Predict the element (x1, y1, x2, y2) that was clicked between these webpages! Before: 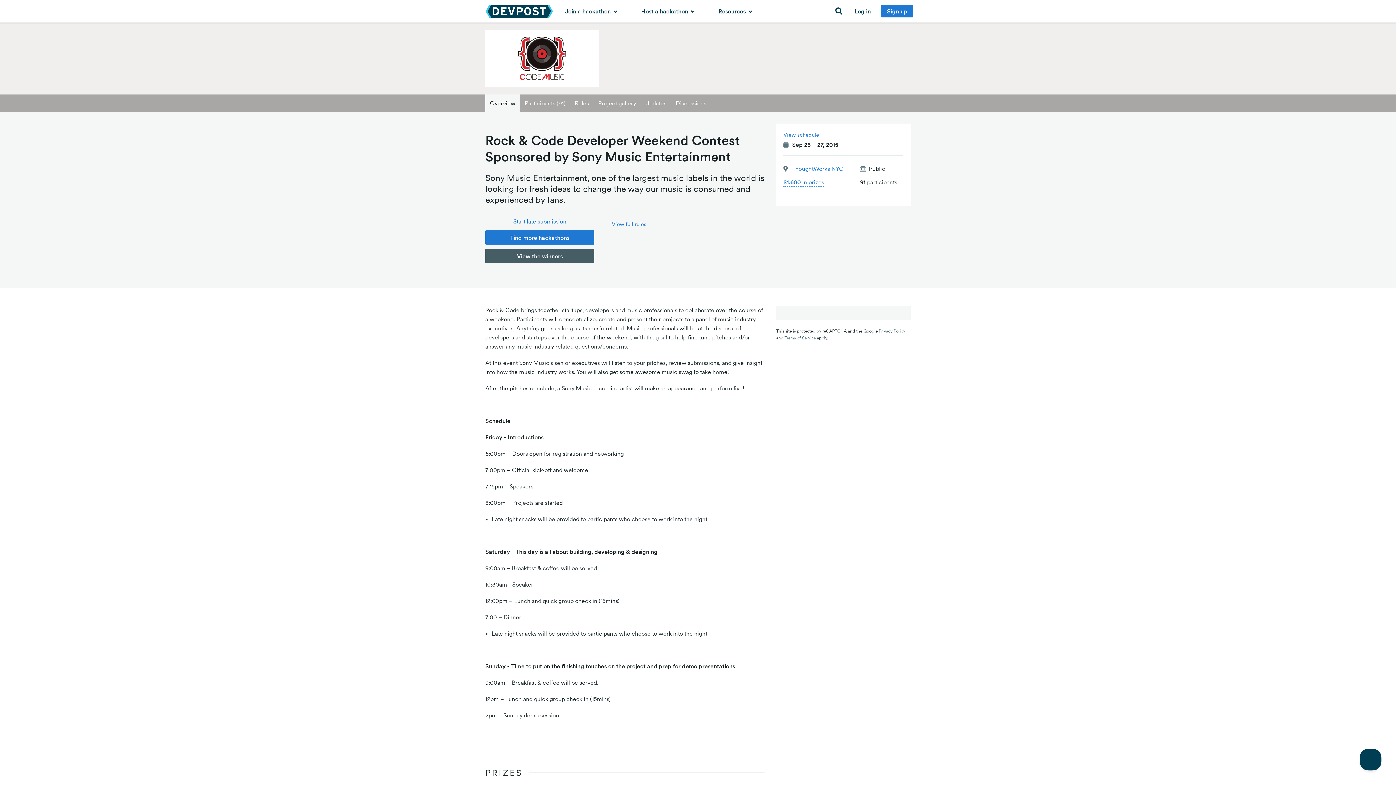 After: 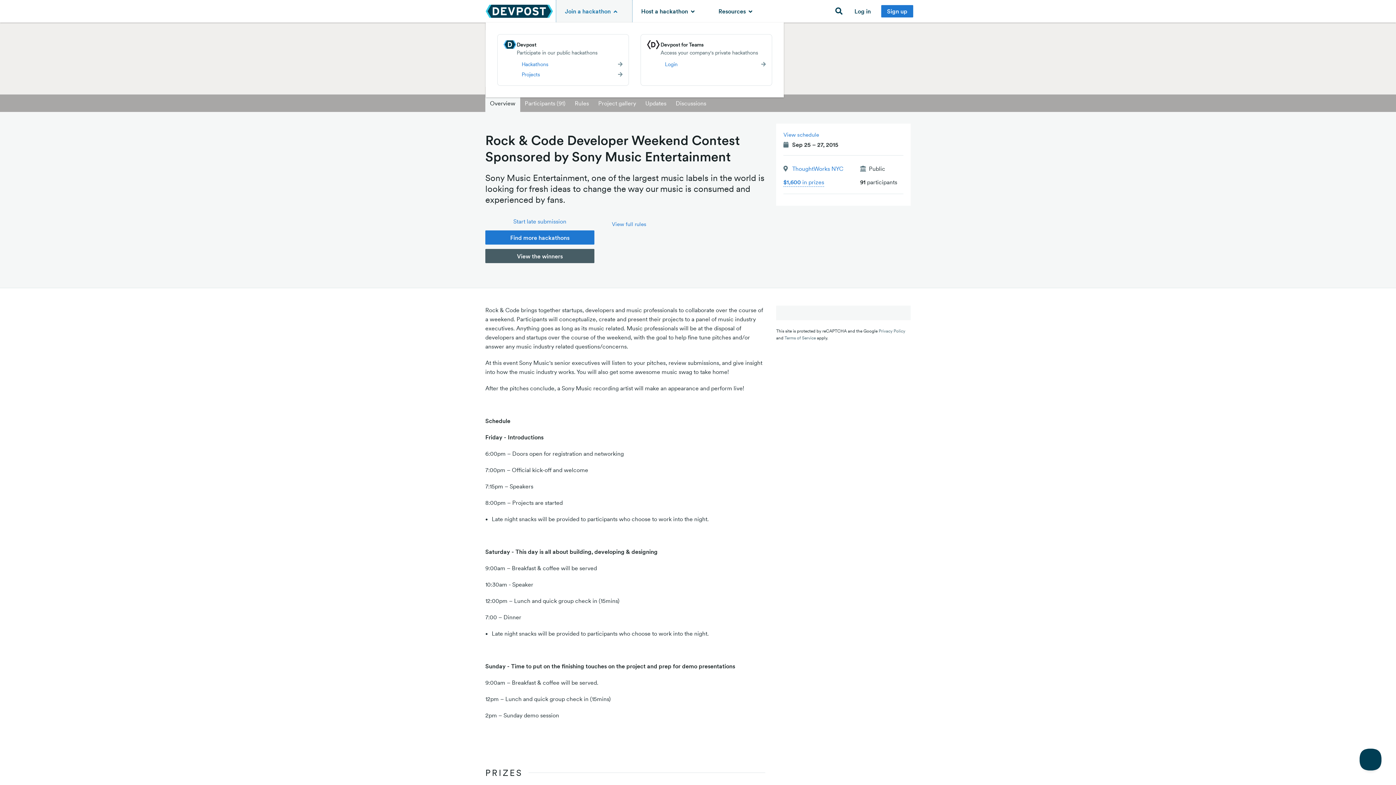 Action: label: Join a hackathon  bbox: (556, 0, 632, 22)